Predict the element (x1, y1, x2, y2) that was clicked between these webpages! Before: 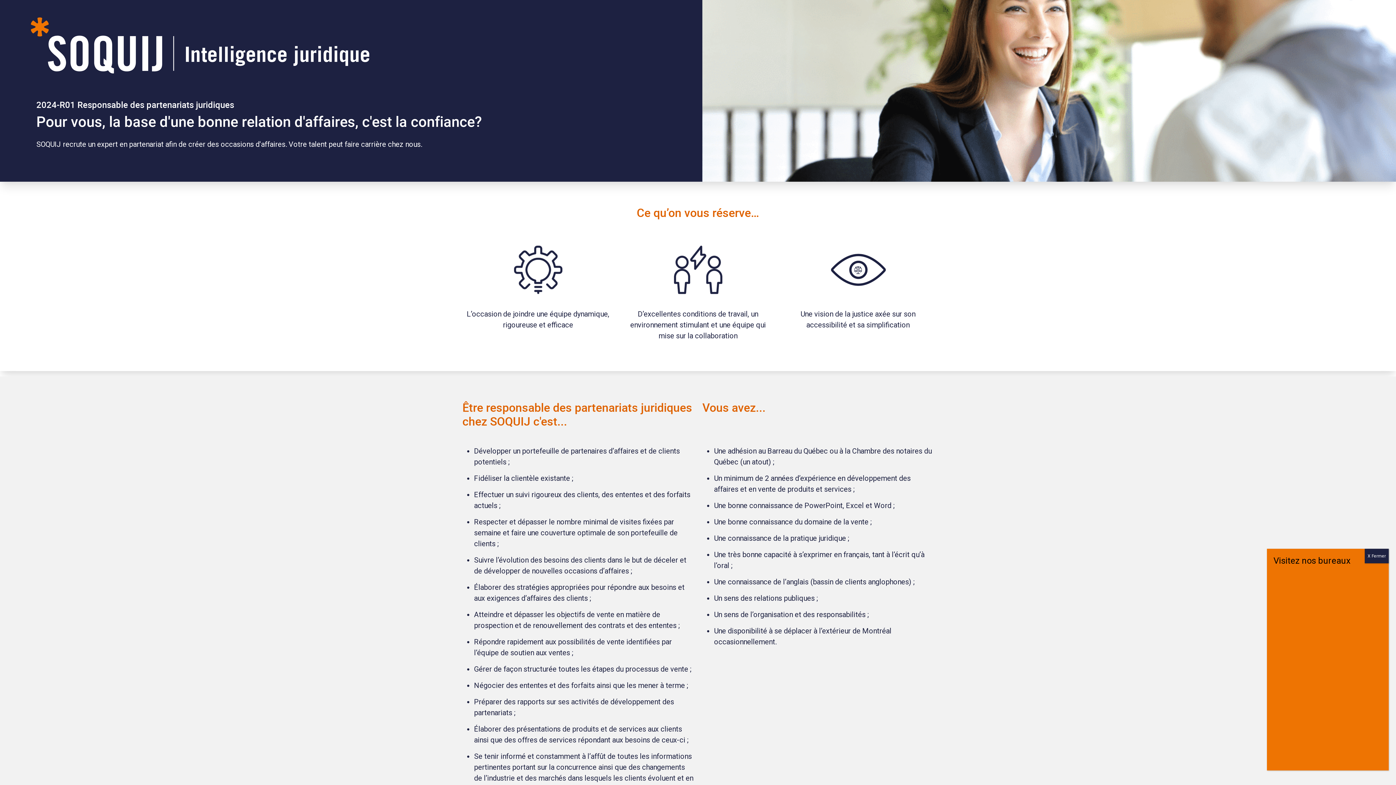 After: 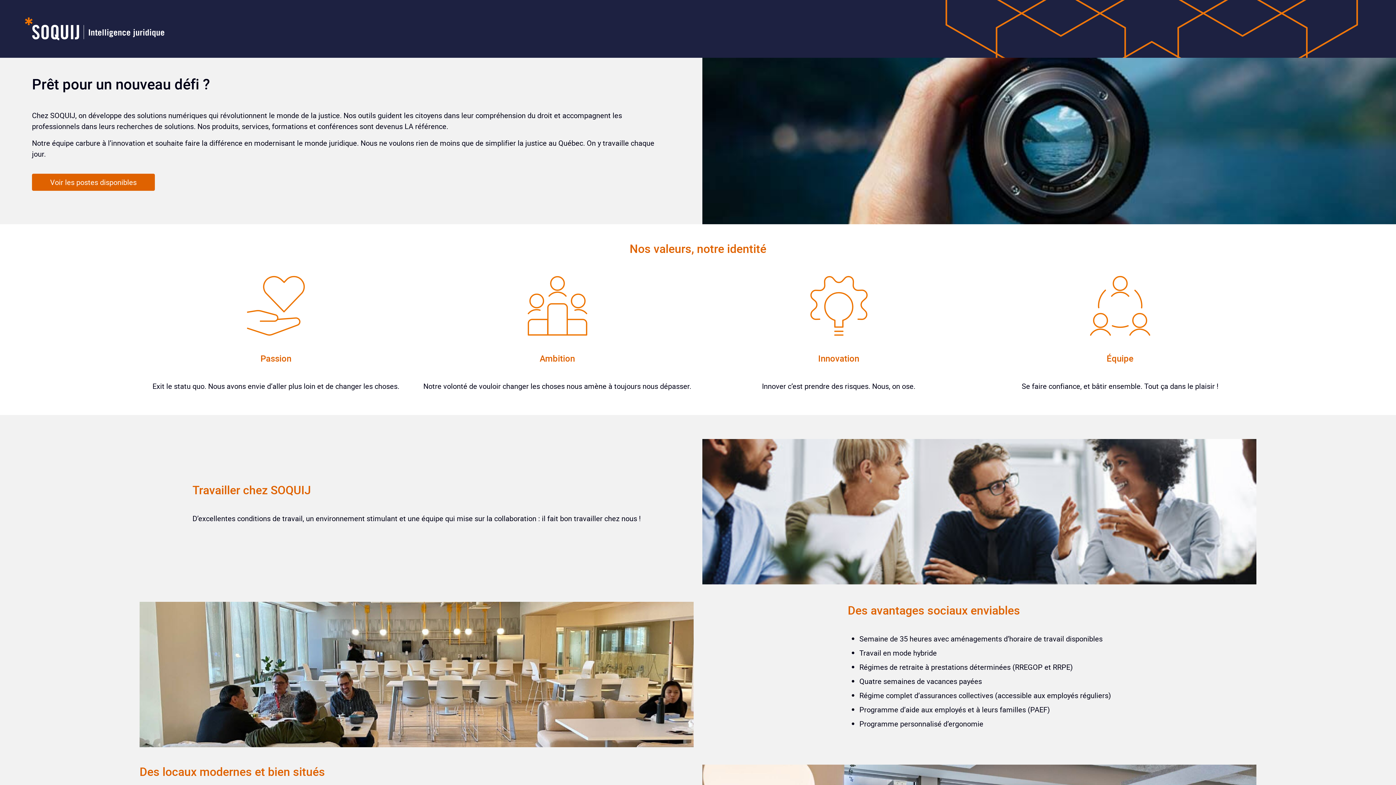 Action: bbox: (0, 40, 371, 49)